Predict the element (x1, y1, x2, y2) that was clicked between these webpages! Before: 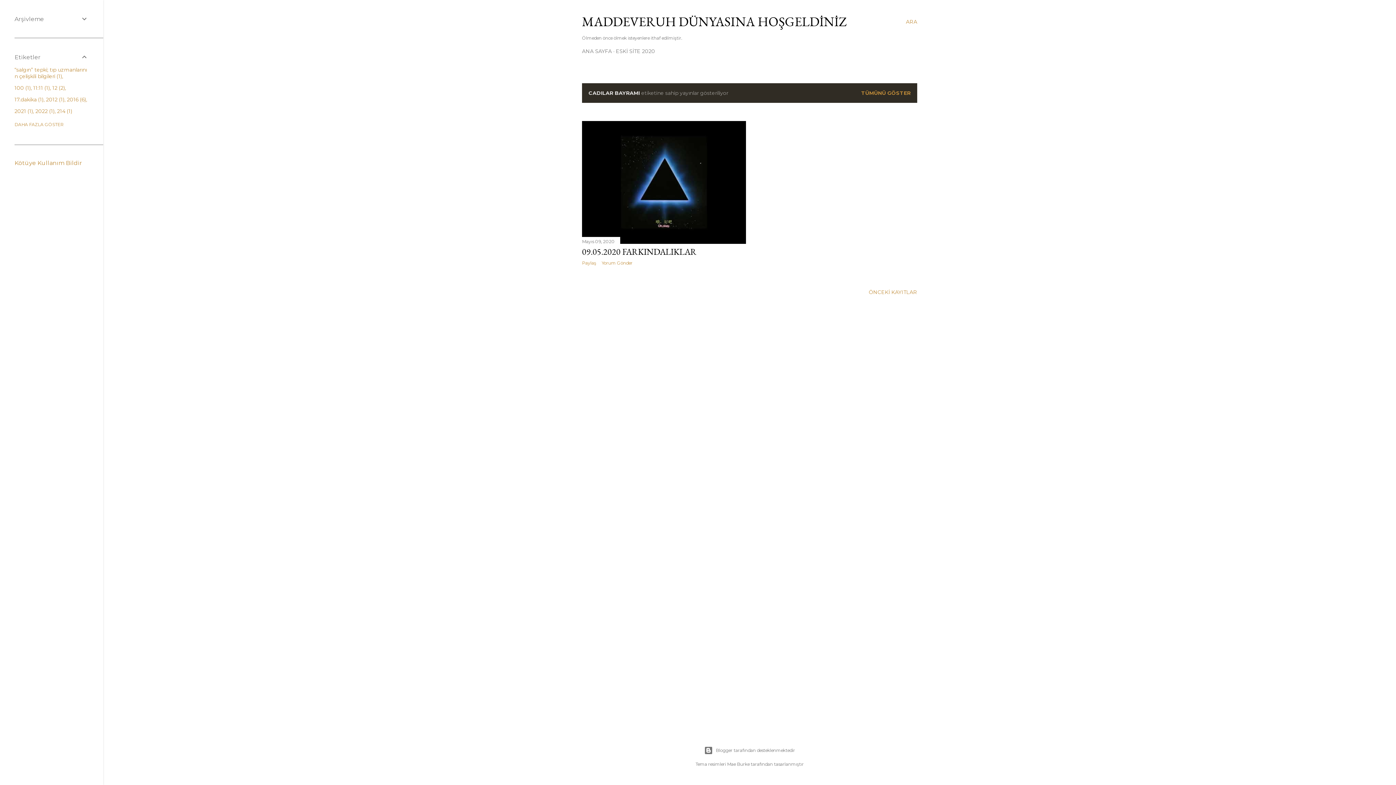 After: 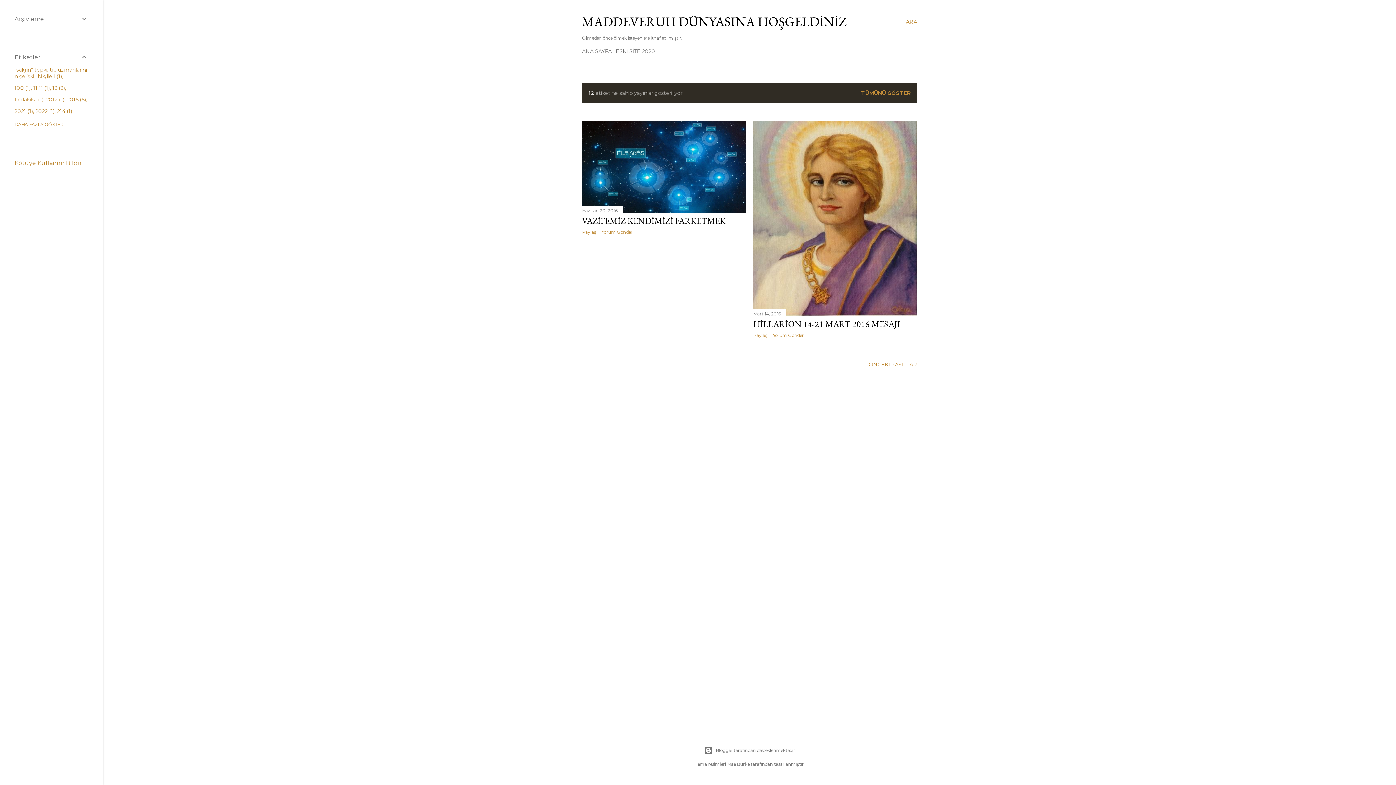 Action: label: 122 bbox: (52, 84, 64, 91)